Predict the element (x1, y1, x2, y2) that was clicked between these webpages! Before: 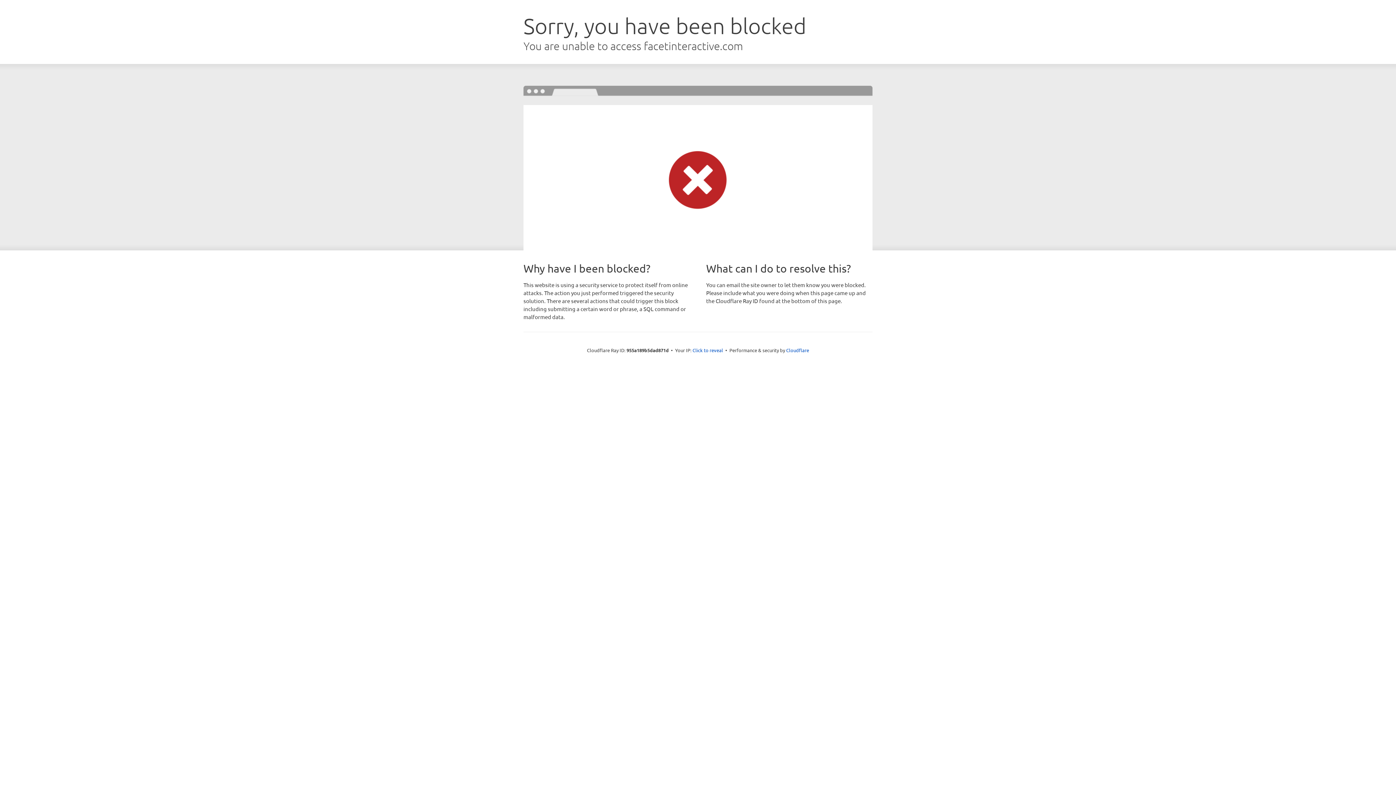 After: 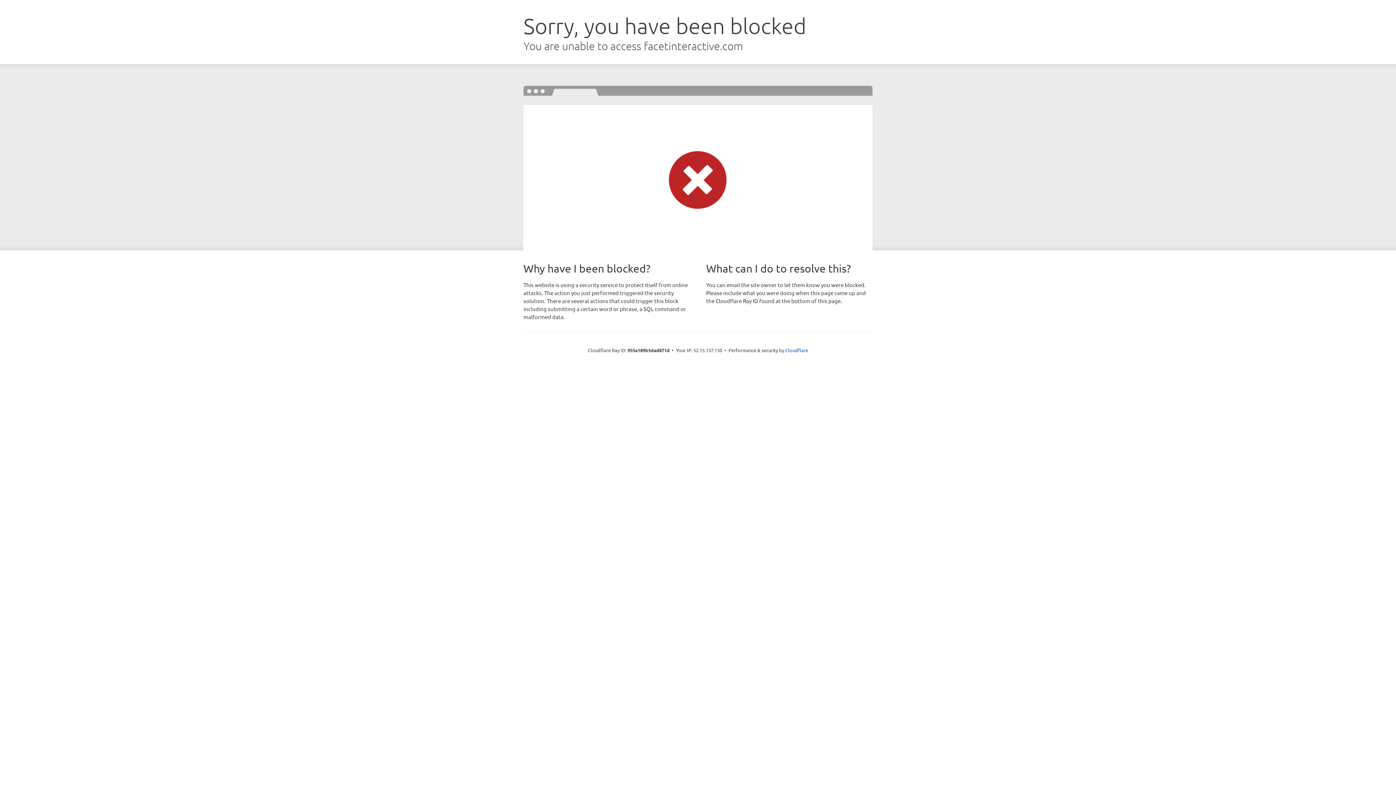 Action: bbox: (692, 346, 723, 353) label: Click to reveal